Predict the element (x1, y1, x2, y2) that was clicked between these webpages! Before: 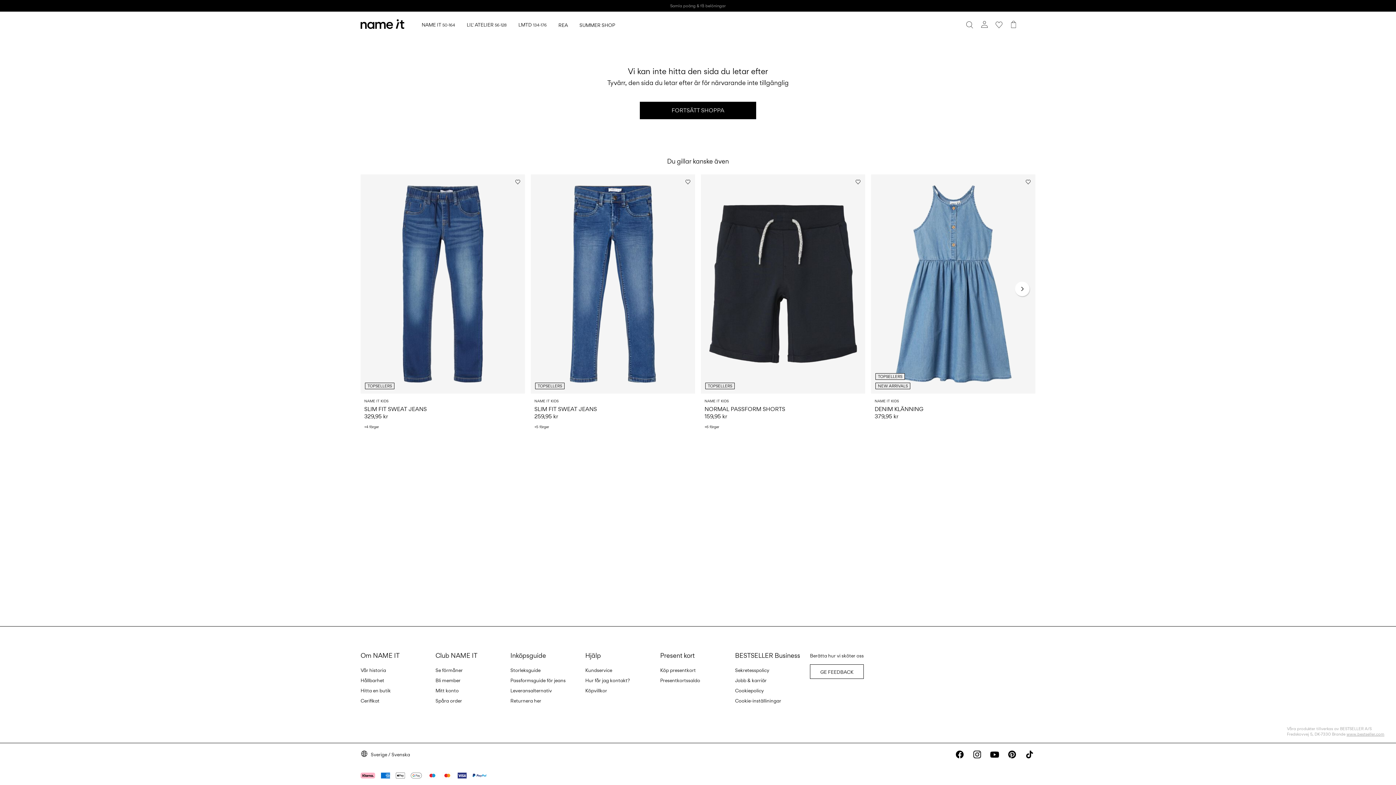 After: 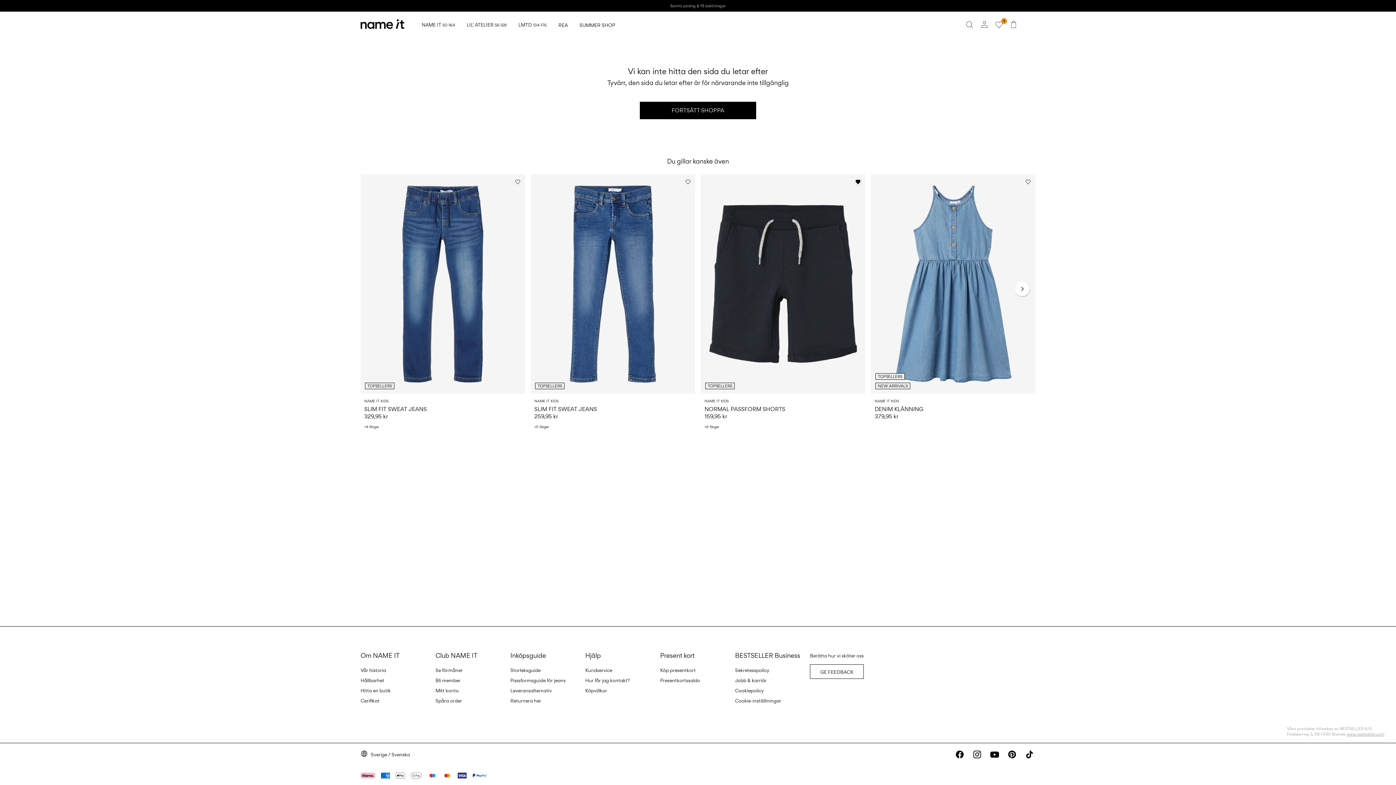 Action: bbox: (853, 177, 862, 186)